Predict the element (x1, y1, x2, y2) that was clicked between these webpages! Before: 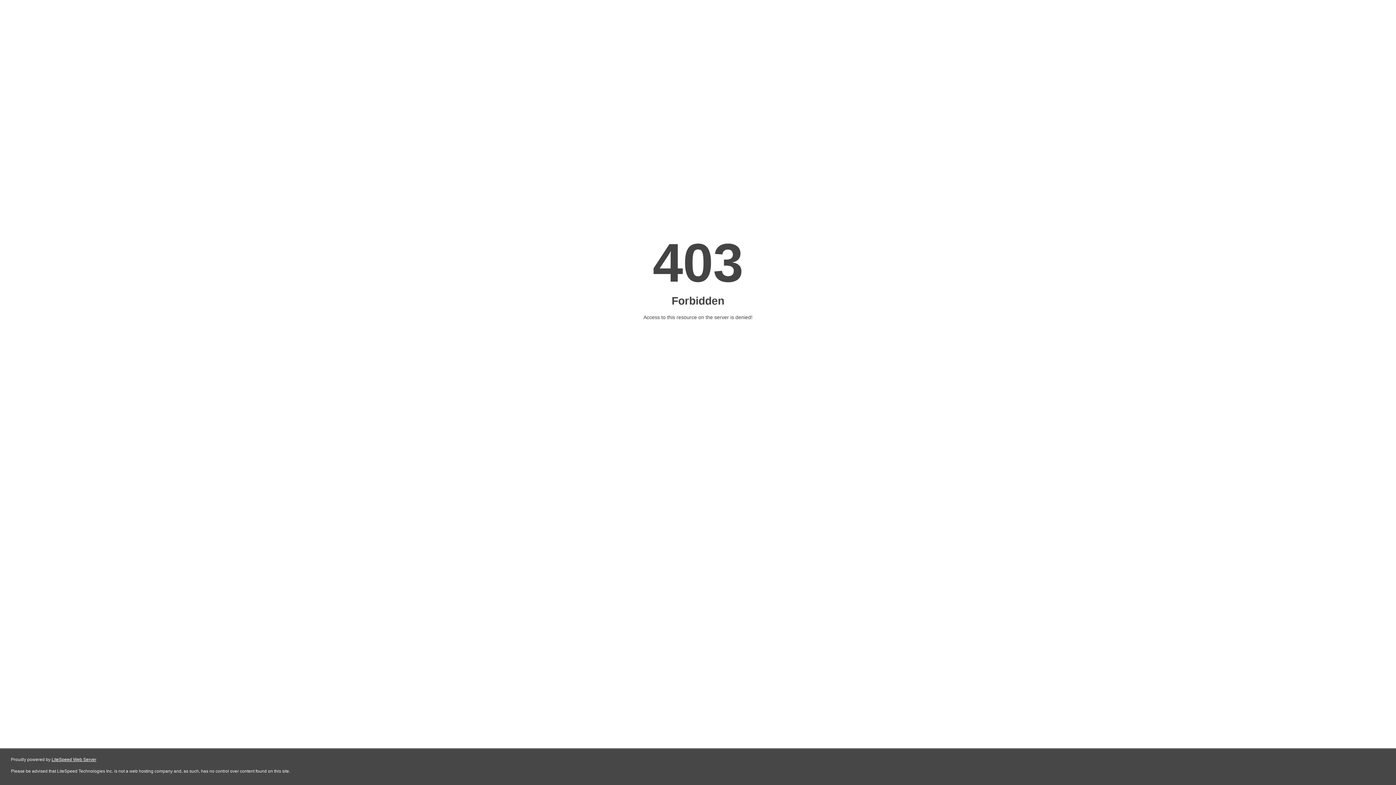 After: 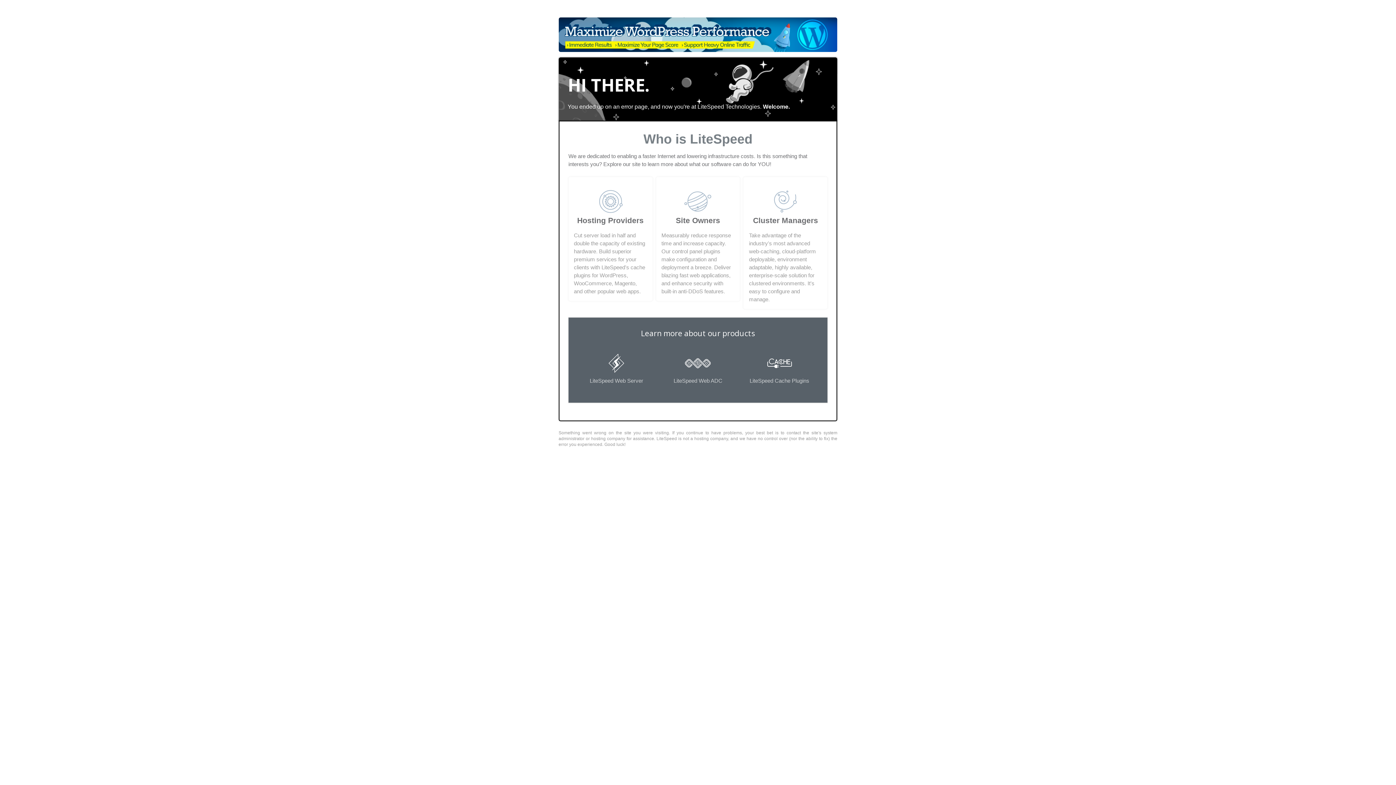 Action: bbox: (51, 757, 96, 762) label: LiteSpeed Web Server